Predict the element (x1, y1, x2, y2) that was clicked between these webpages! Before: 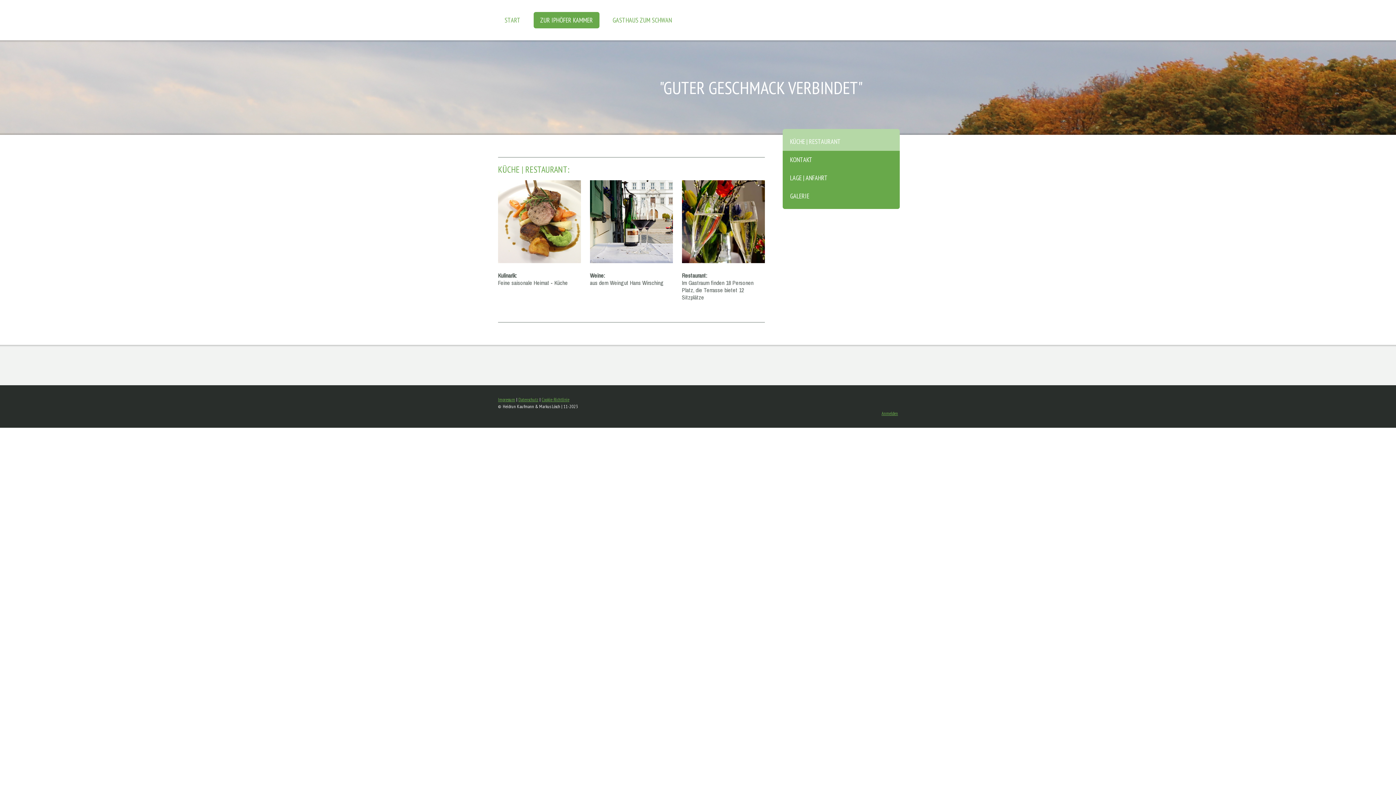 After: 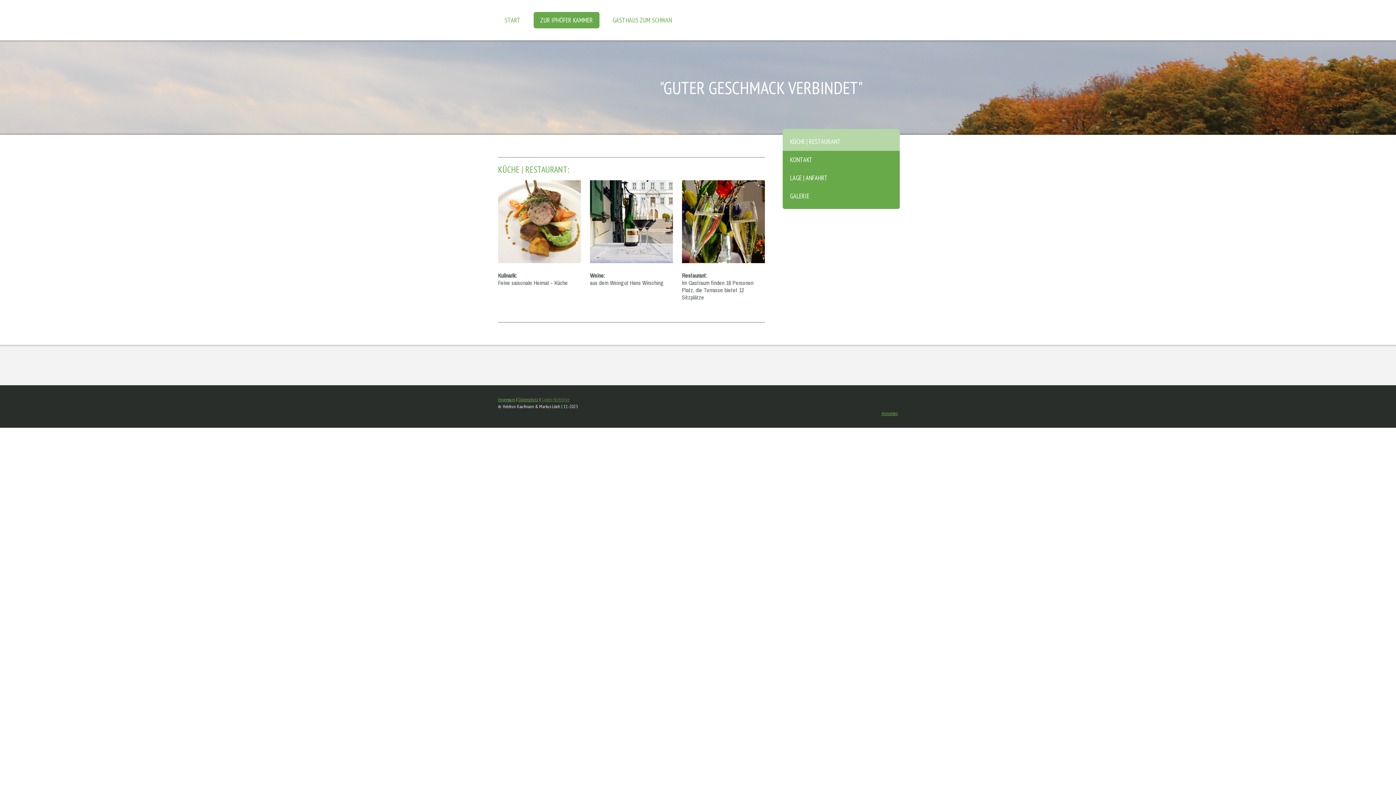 Action: label: Cookie-Richtlinie bbox: (541, 396, 569, 402)